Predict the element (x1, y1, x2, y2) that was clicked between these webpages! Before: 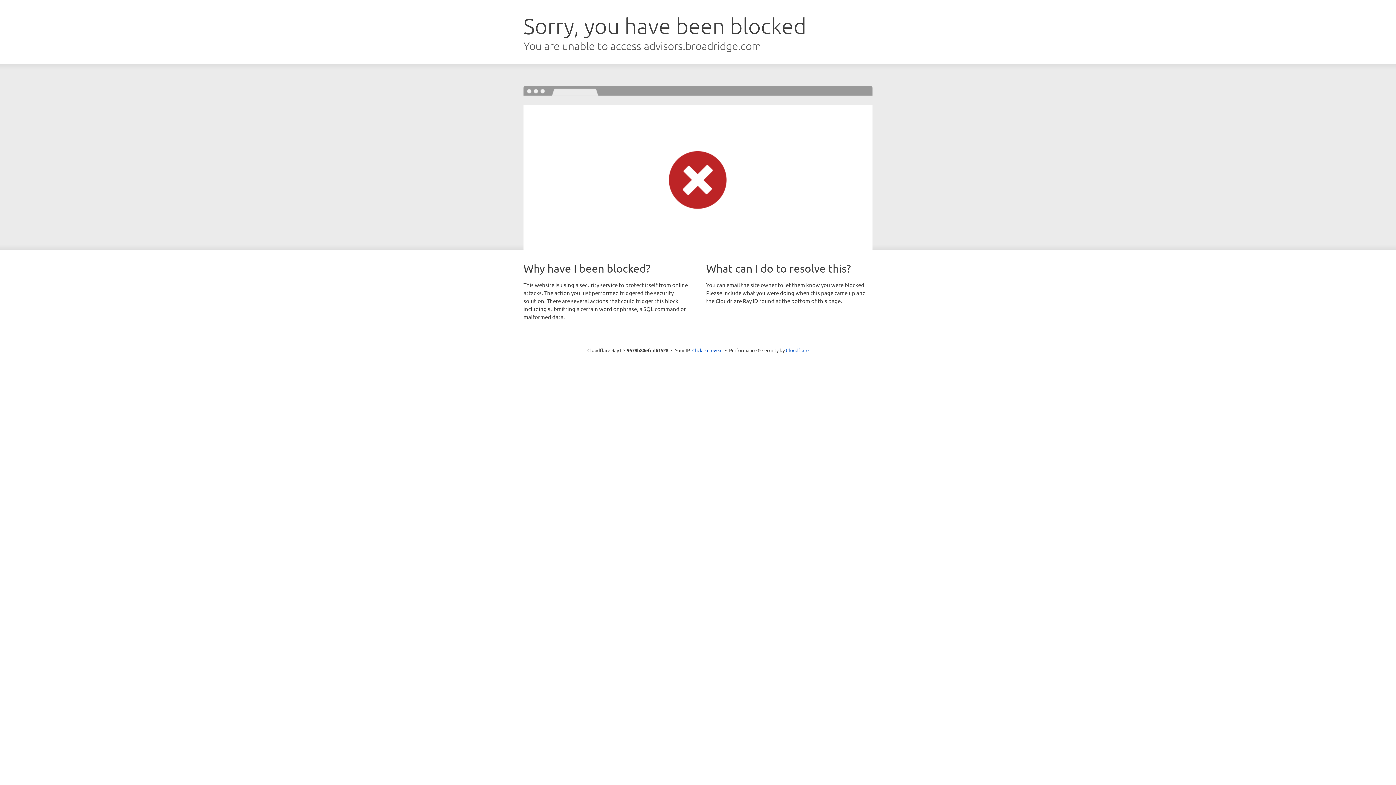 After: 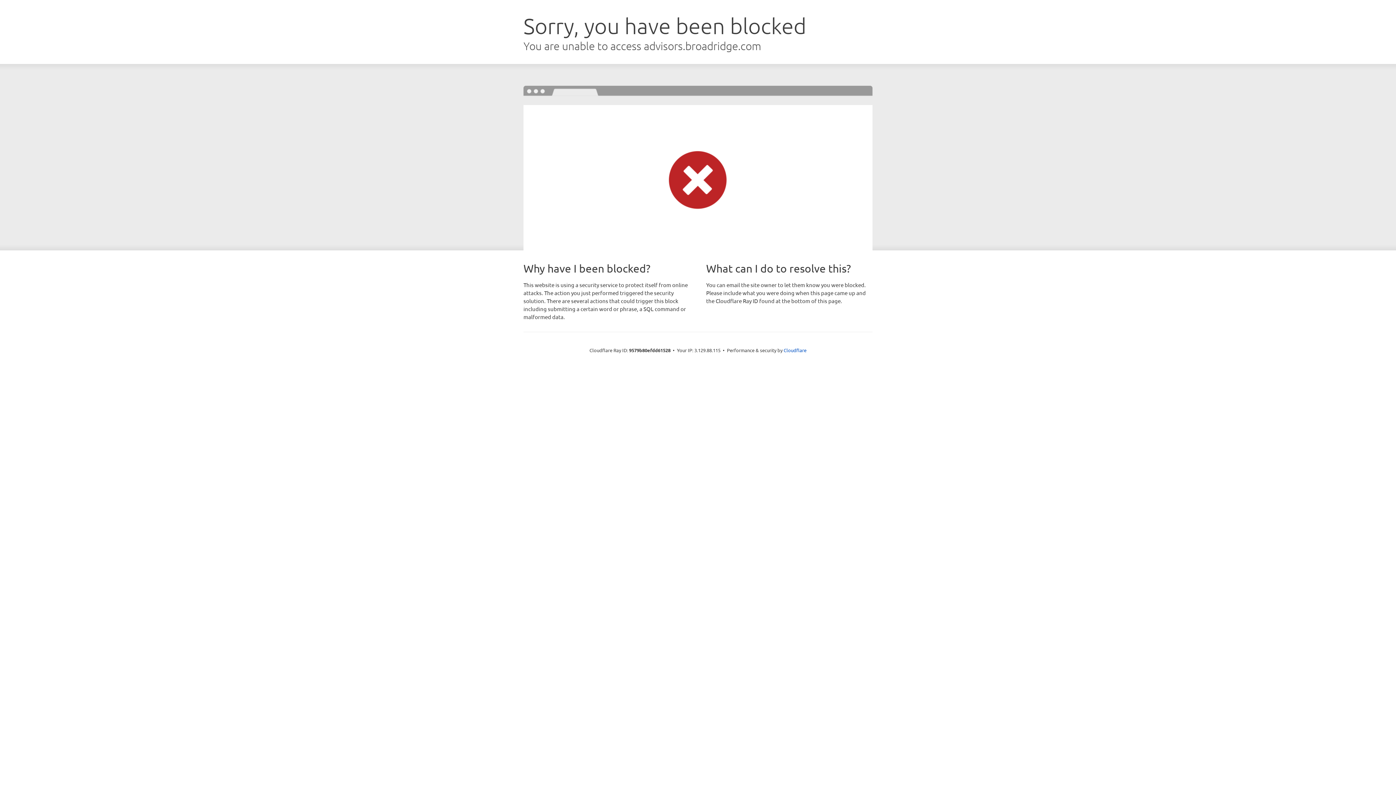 Action: label: Click to reveal bbox: (692, 346, 722, 353)